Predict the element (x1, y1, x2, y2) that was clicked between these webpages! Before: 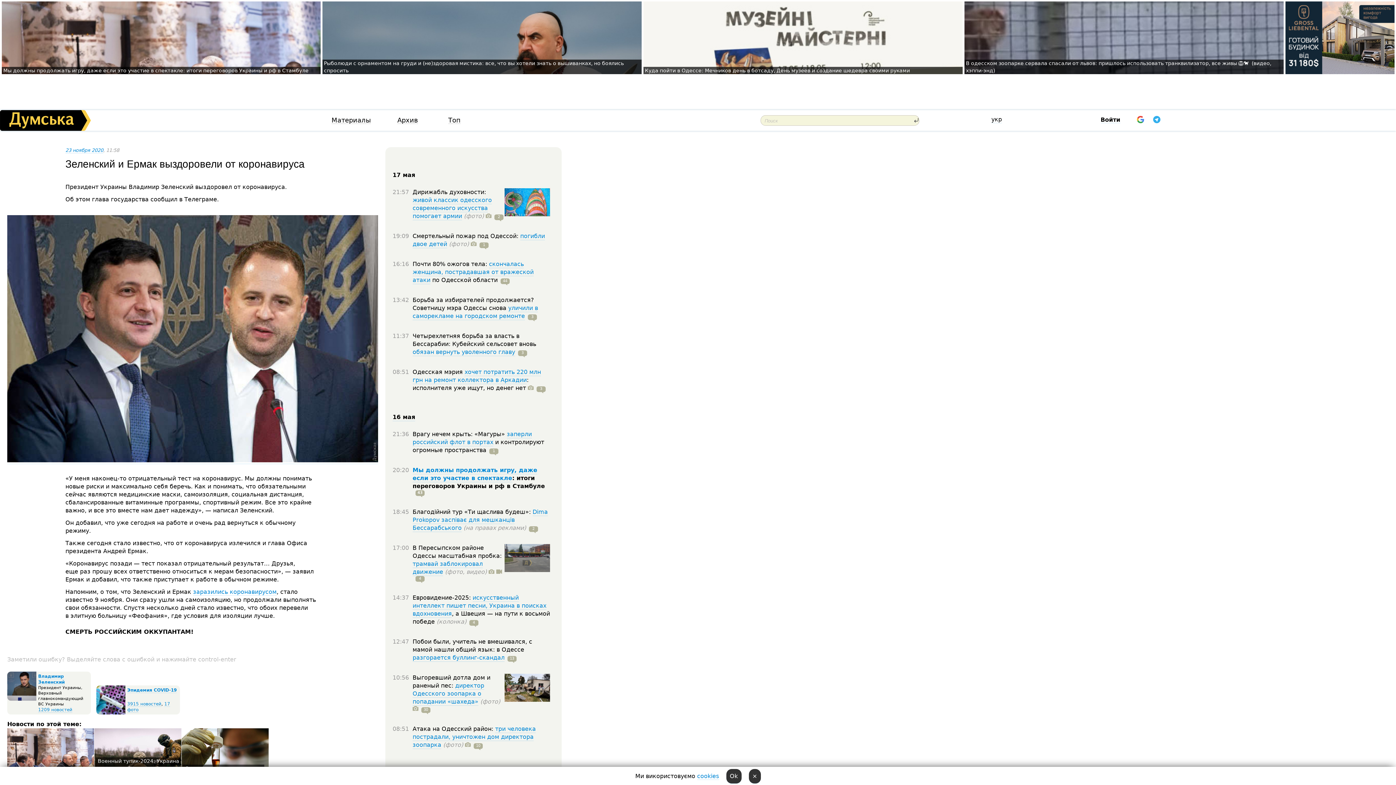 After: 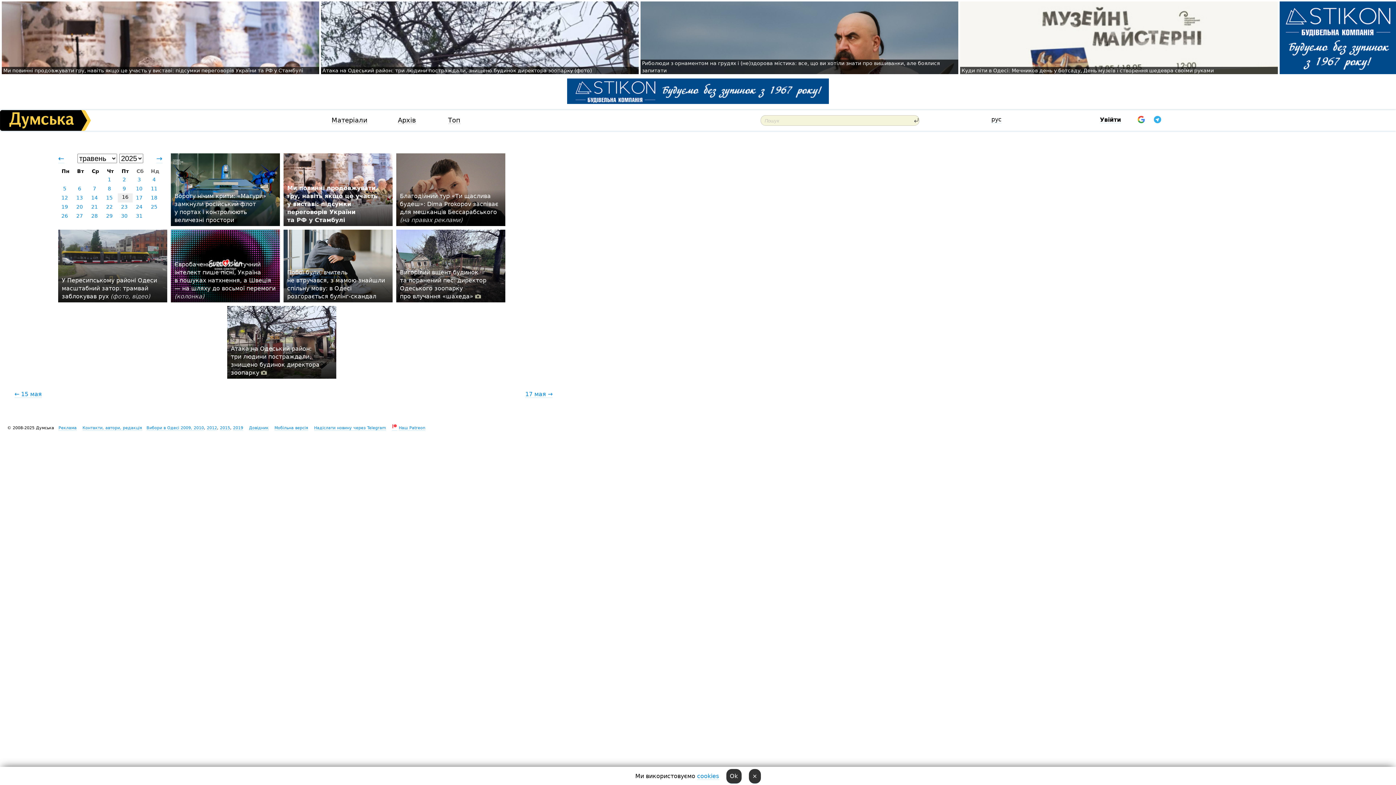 Action: label: 16 мая bbox: (392, 413, 415, 421)